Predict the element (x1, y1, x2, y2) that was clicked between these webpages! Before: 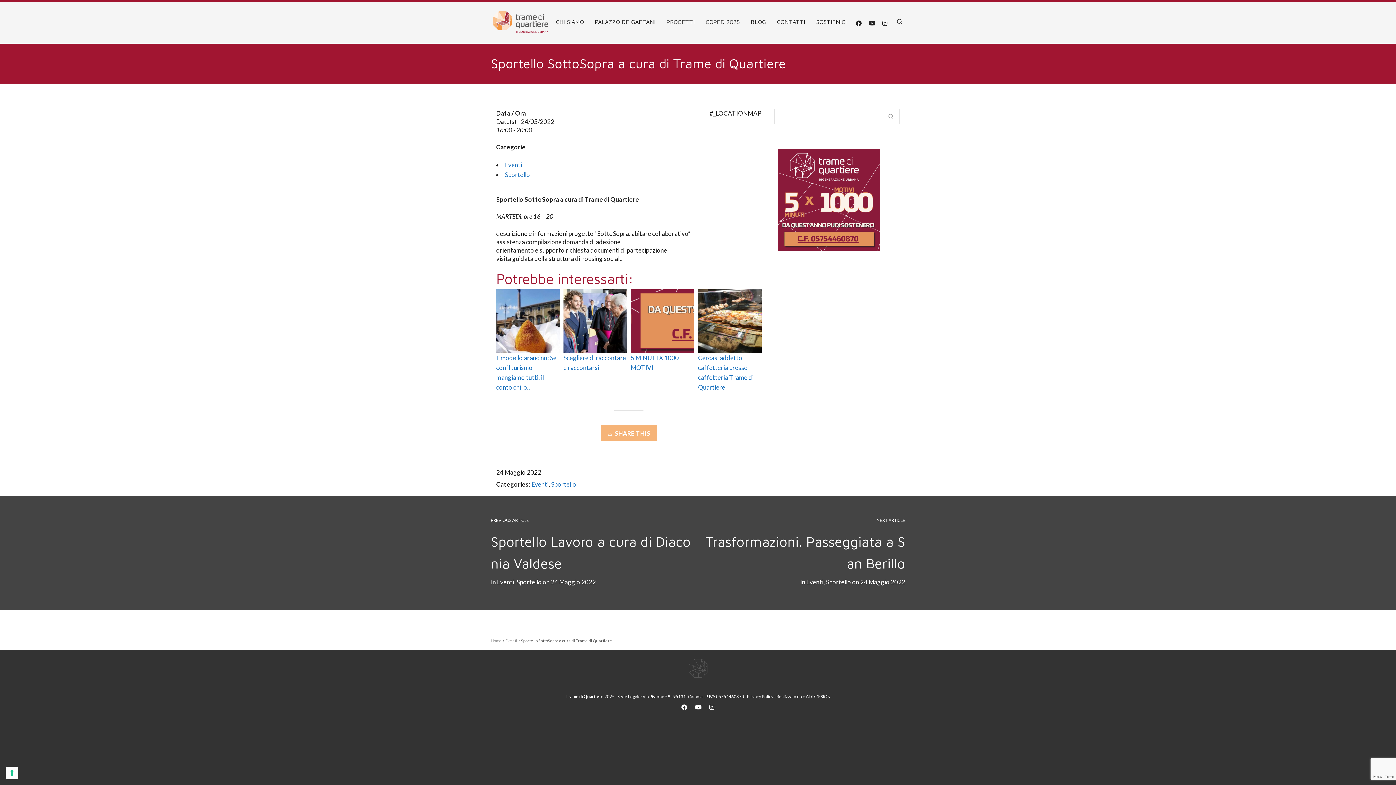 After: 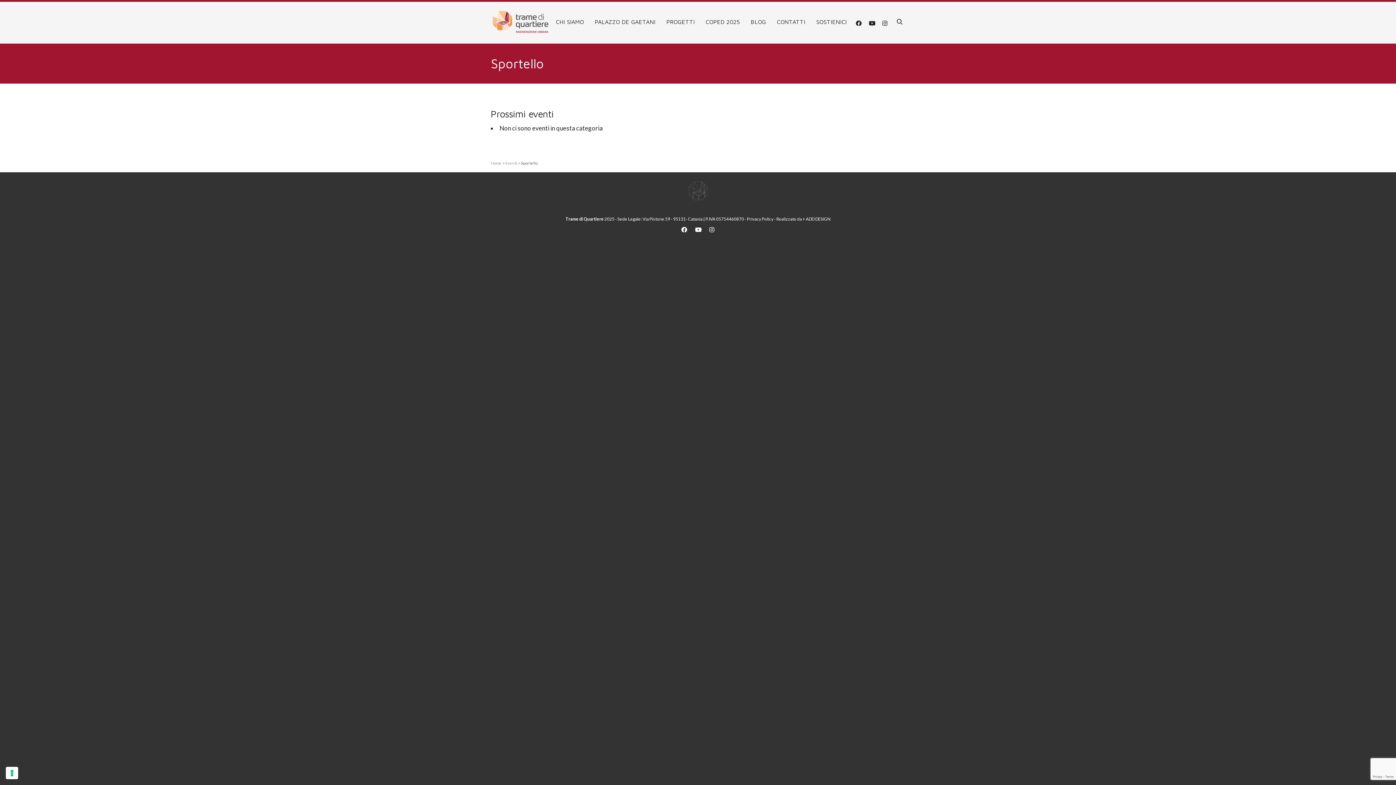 Action: bbox: (516, 578, 541, 586) label: Sportello